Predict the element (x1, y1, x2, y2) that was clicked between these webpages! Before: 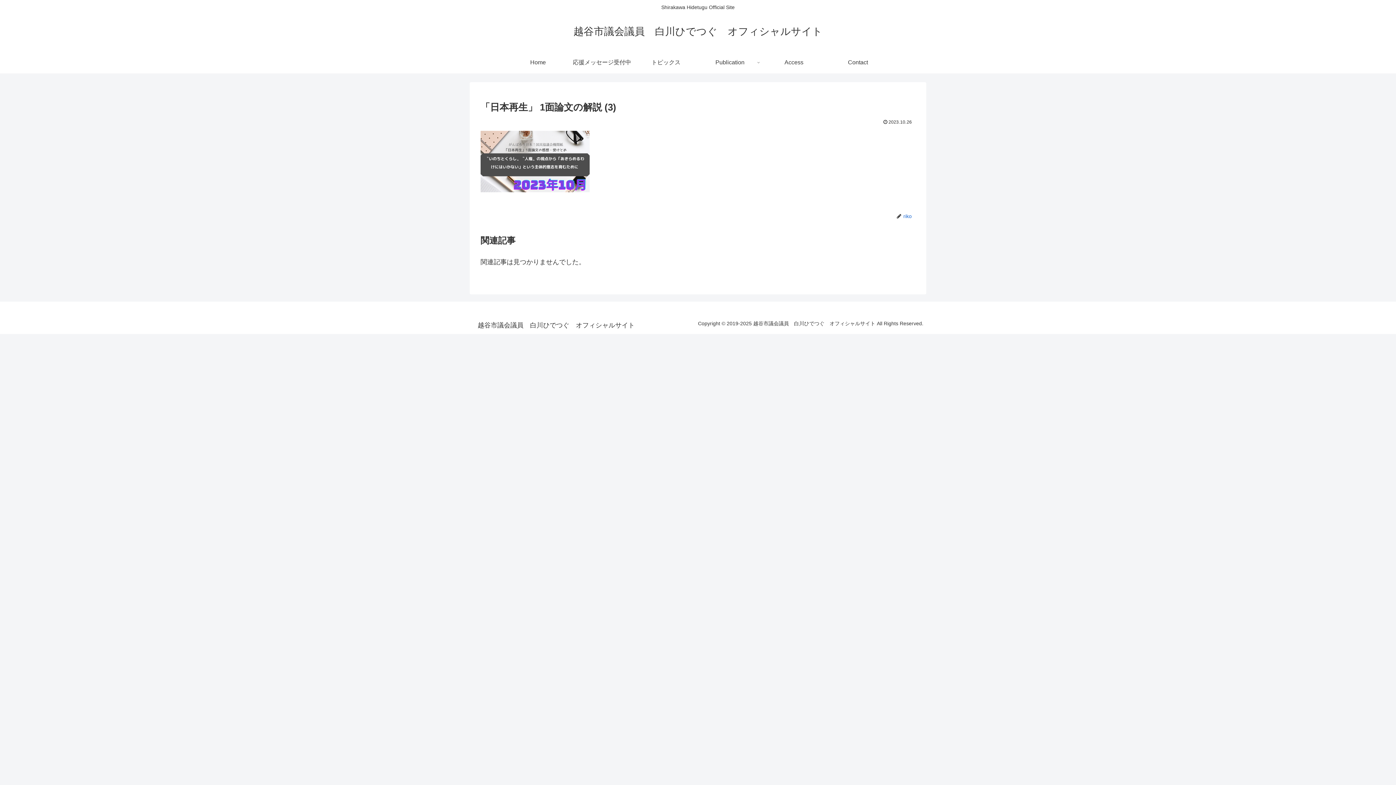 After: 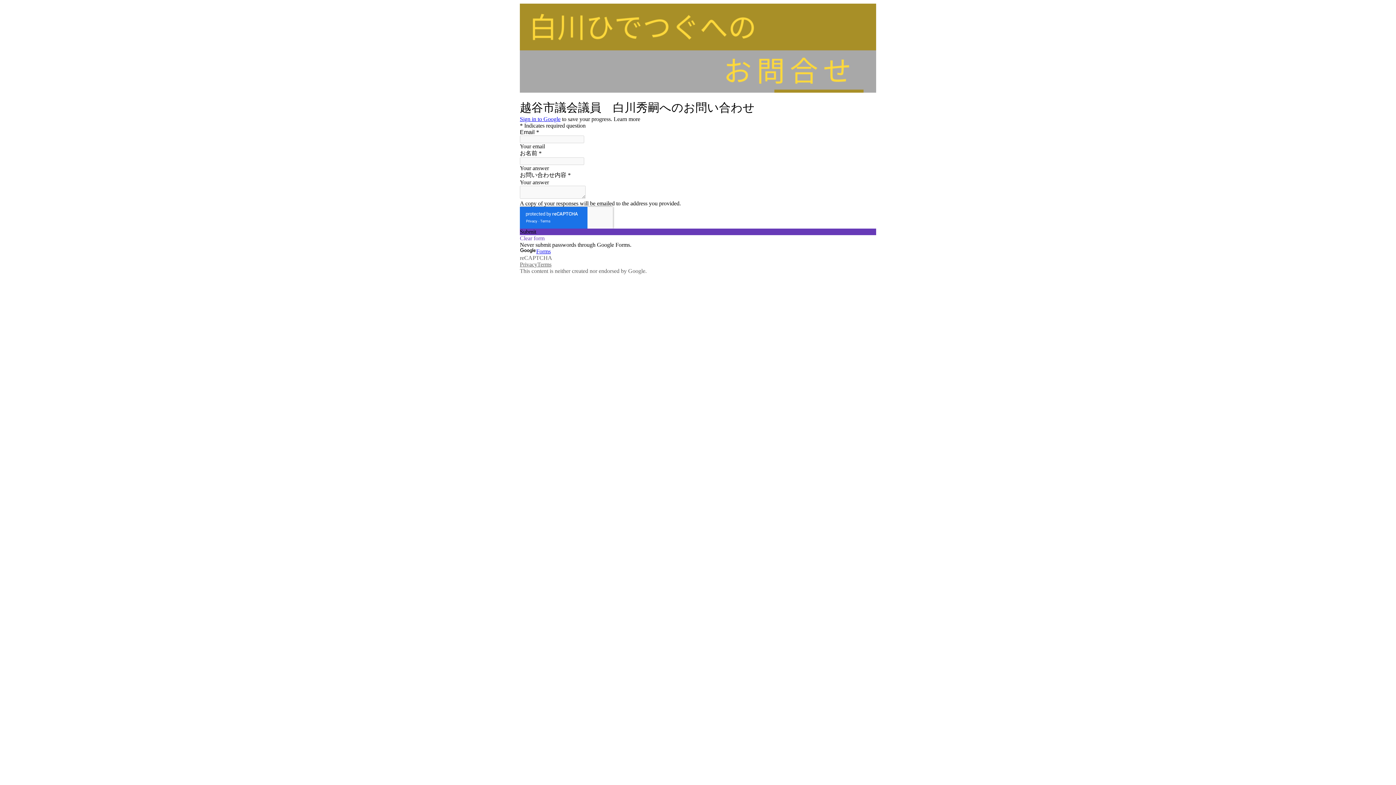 Action: bbox: (826, 51, 890, 73) label: Contact